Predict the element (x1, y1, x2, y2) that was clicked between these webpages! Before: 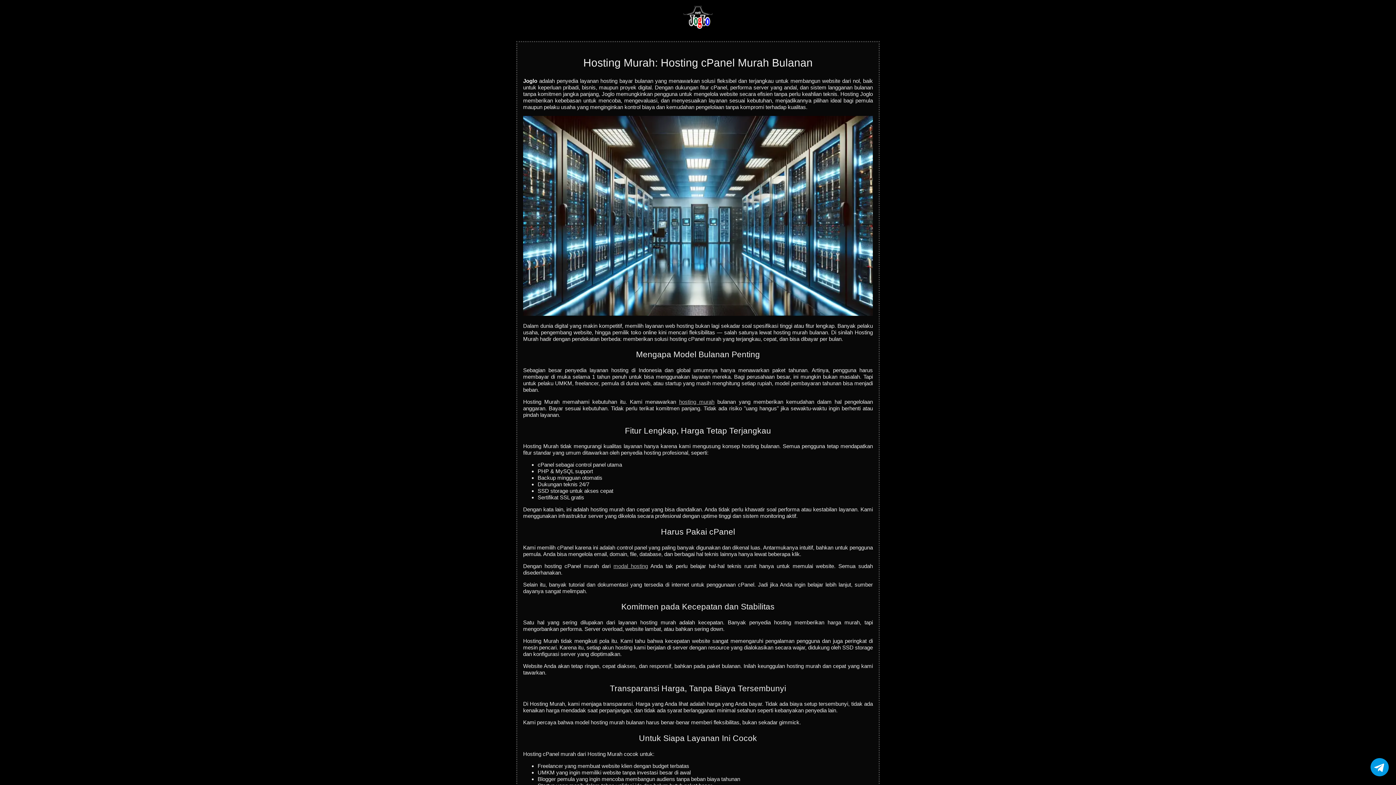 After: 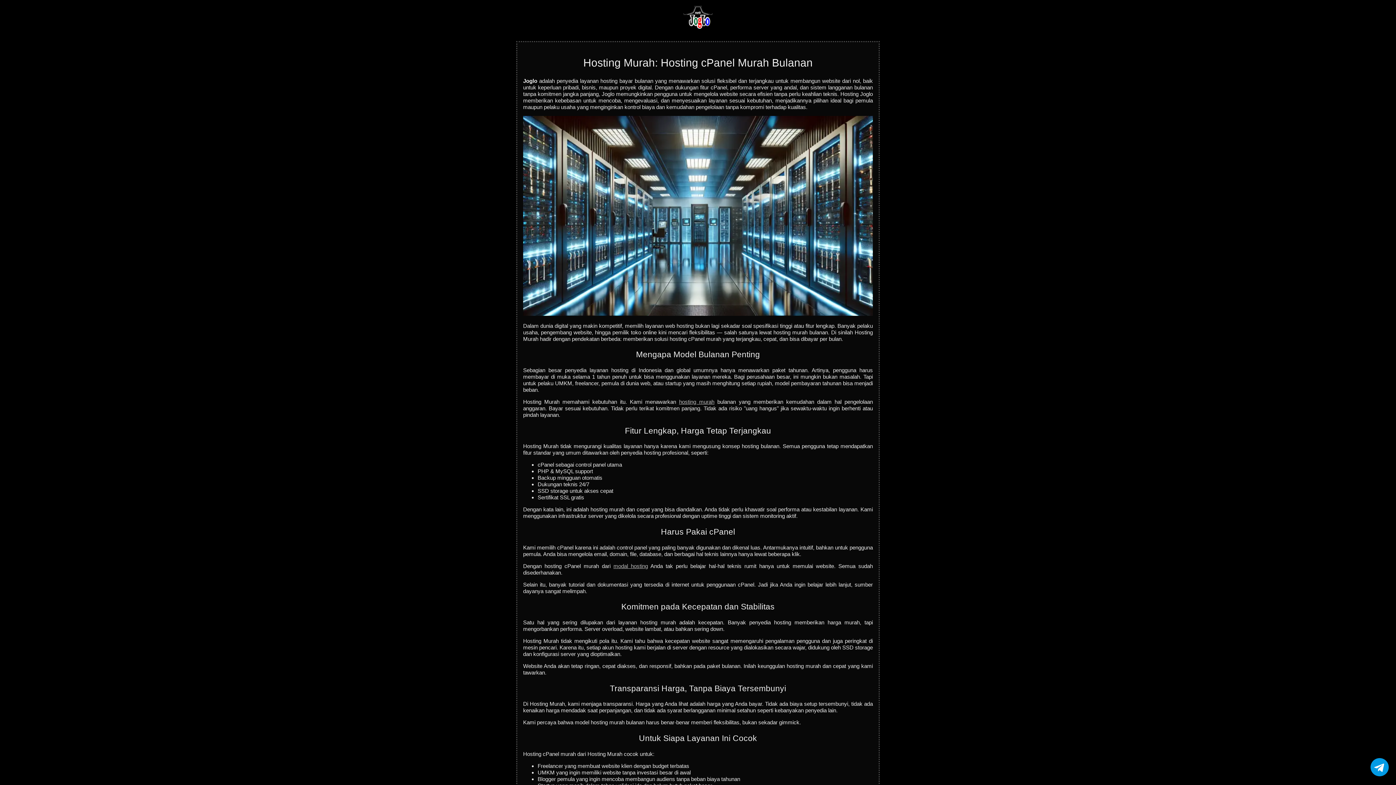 Action: bbox: (683, 23, 712, 29)